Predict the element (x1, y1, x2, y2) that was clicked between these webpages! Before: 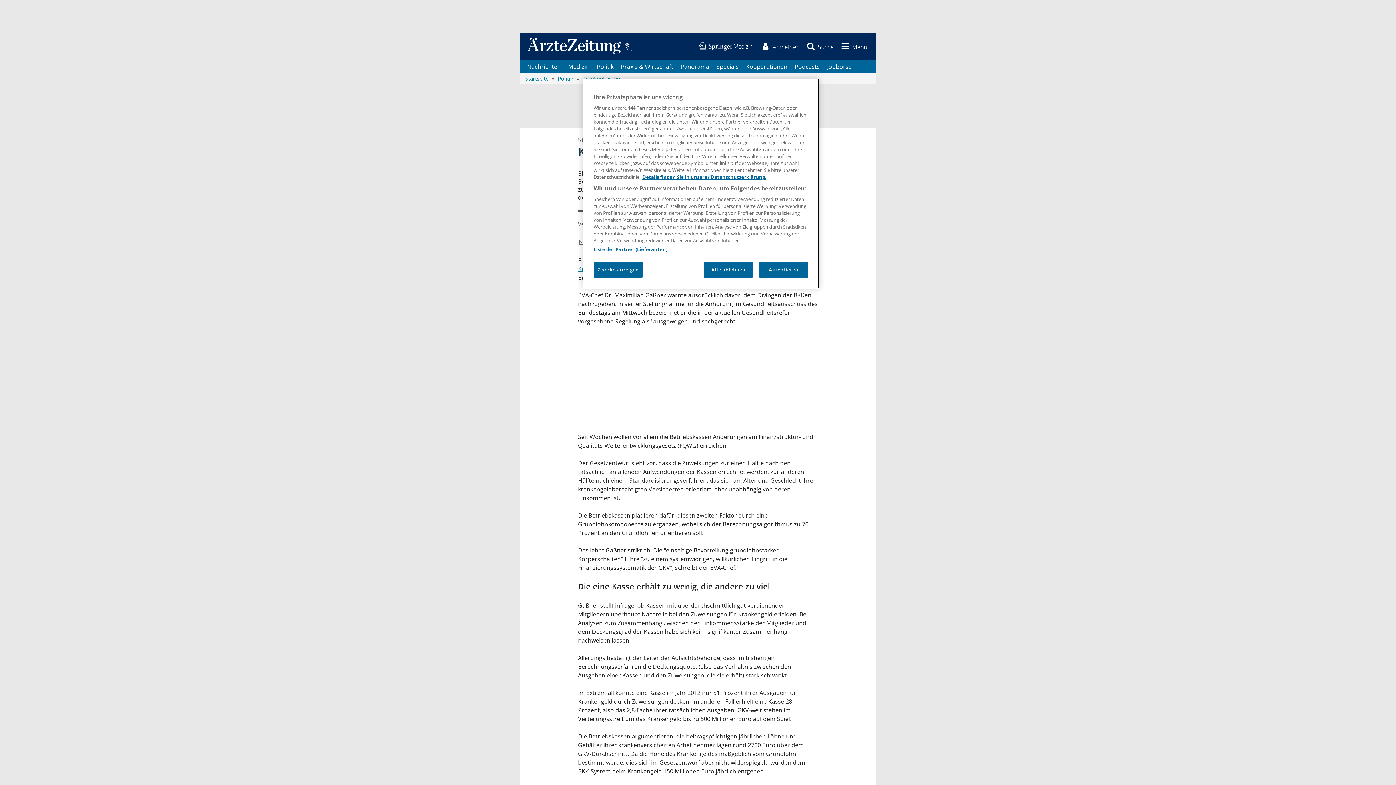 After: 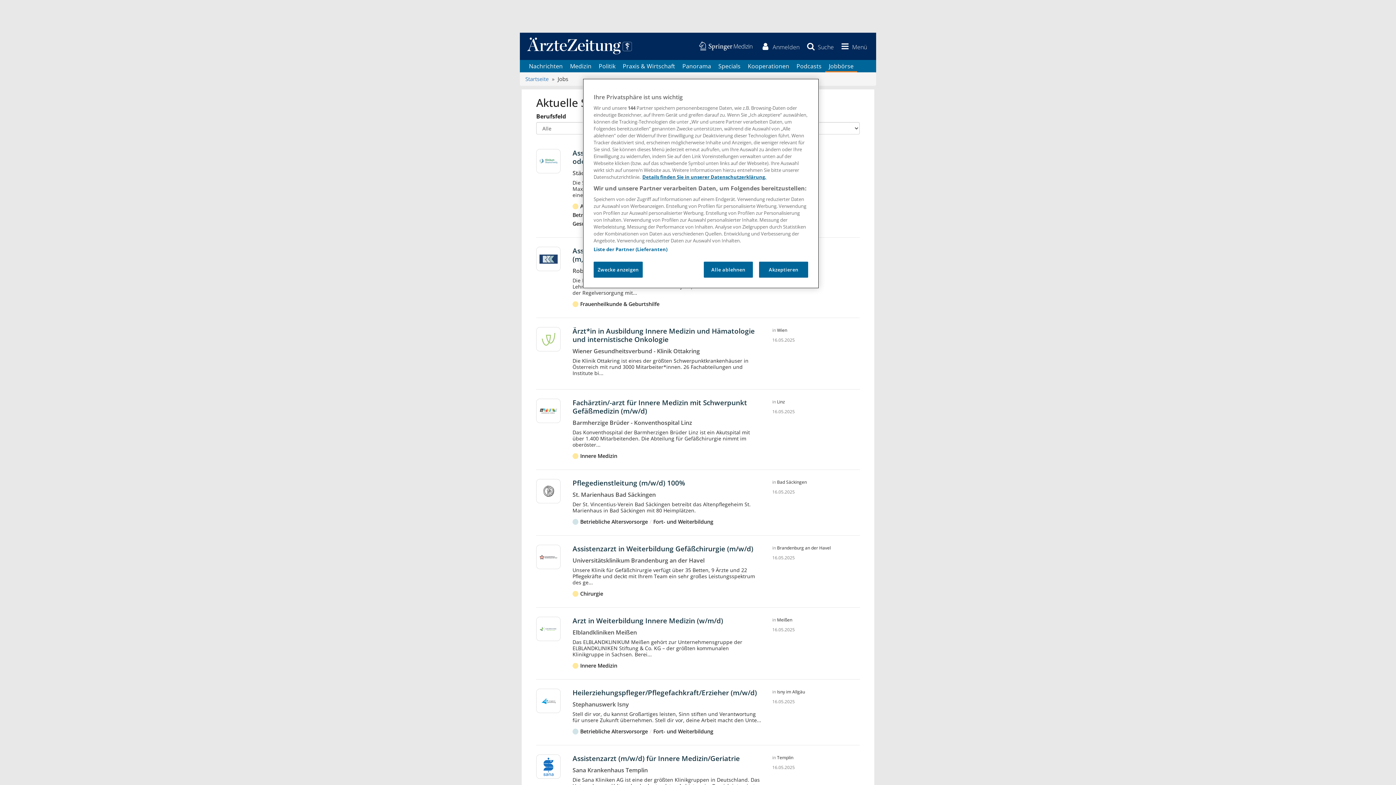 Action: label: Jobbörse bbox: (823, 60, 855, 73)